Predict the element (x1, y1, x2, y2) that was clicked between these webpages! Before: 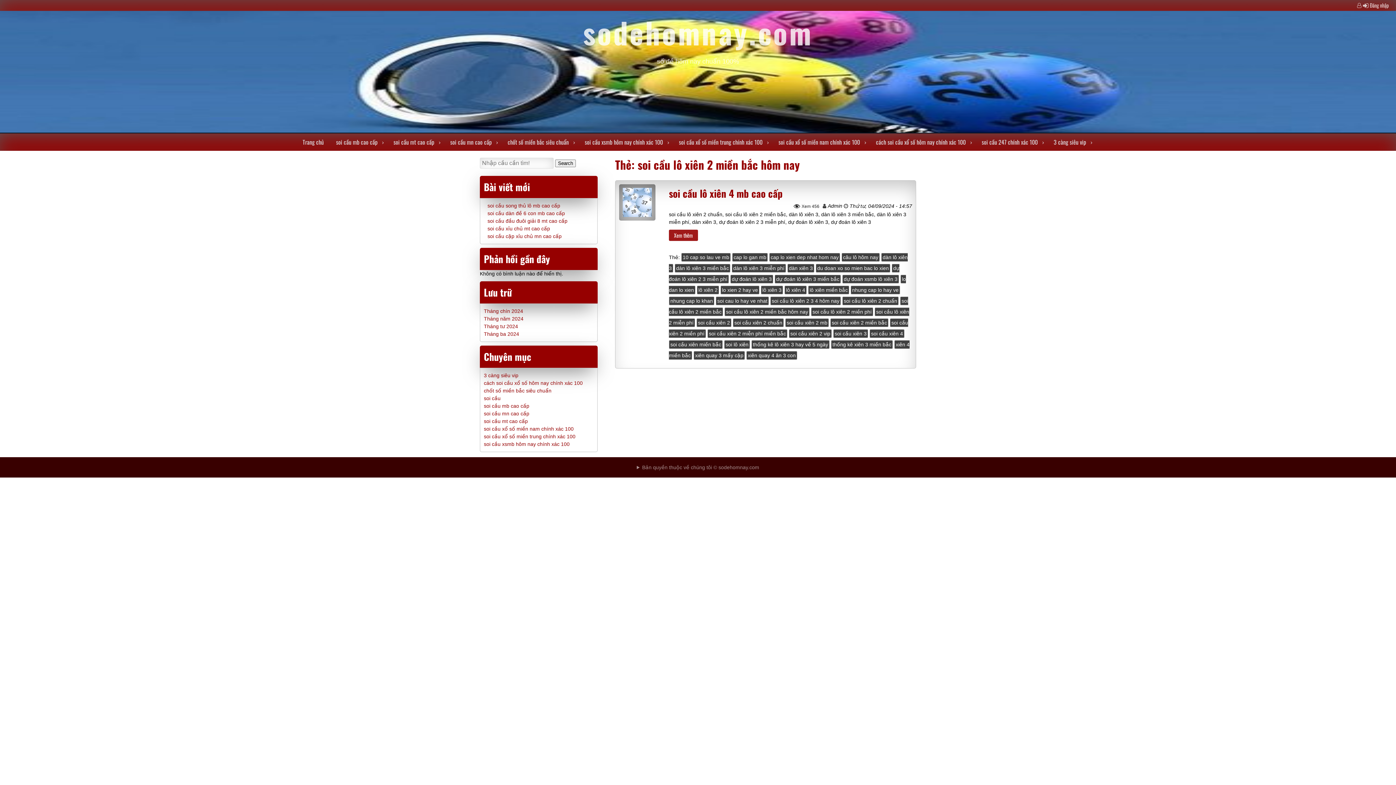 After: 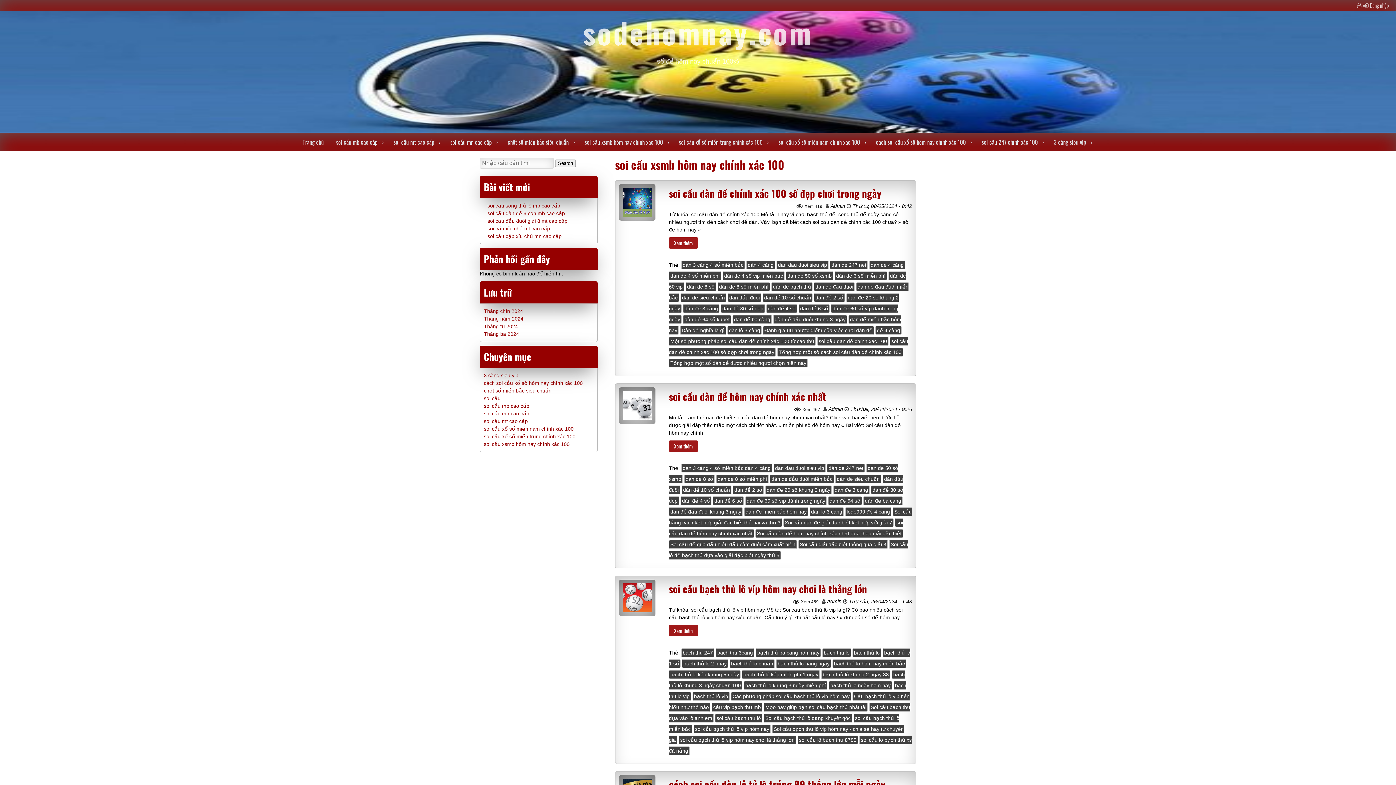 Action: bbox: (484, 441, 569, 447) label: soi cầu xsmb hôm nay chính xác 100